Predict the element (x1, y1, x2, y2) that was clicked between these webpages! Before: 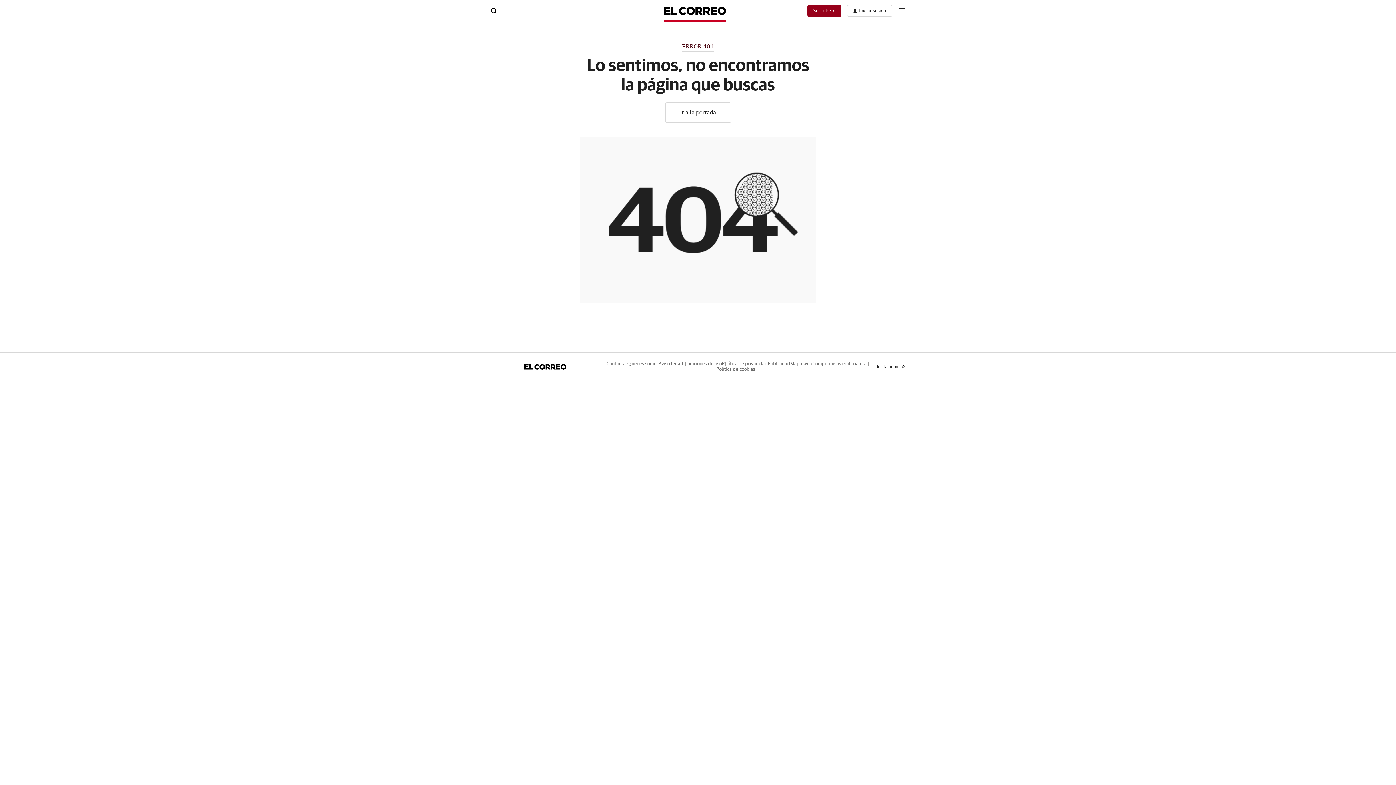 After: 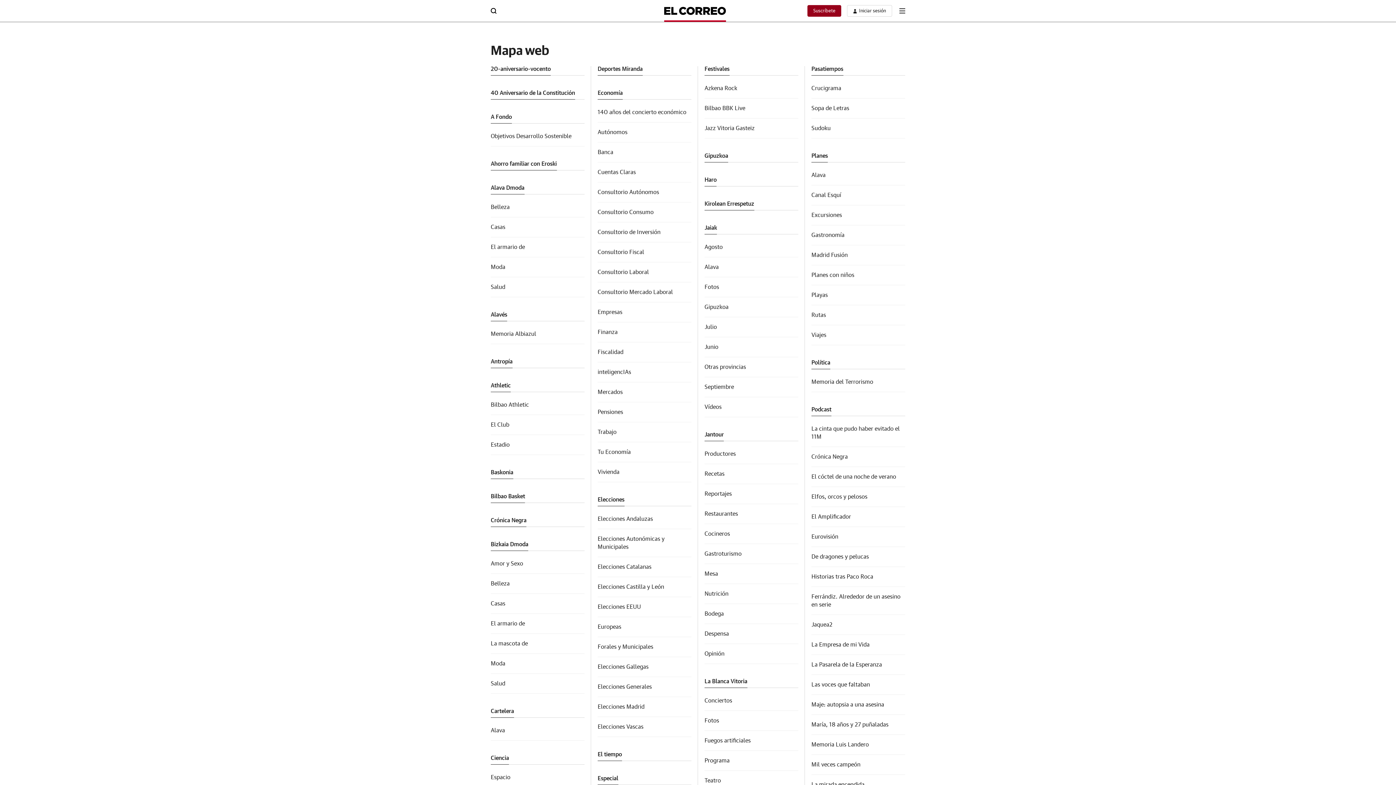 Action: label: Mapa web bbox: (790, 361, 812, 366)